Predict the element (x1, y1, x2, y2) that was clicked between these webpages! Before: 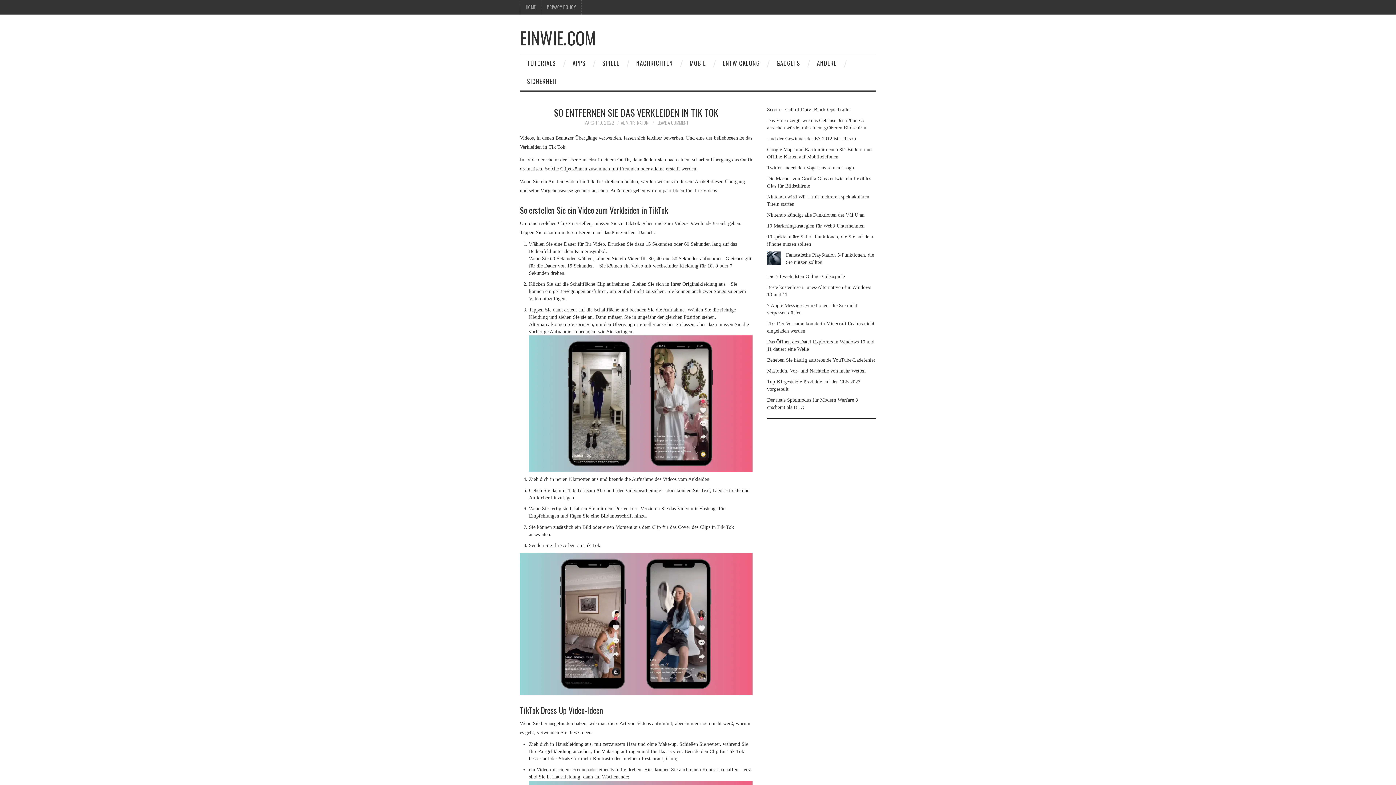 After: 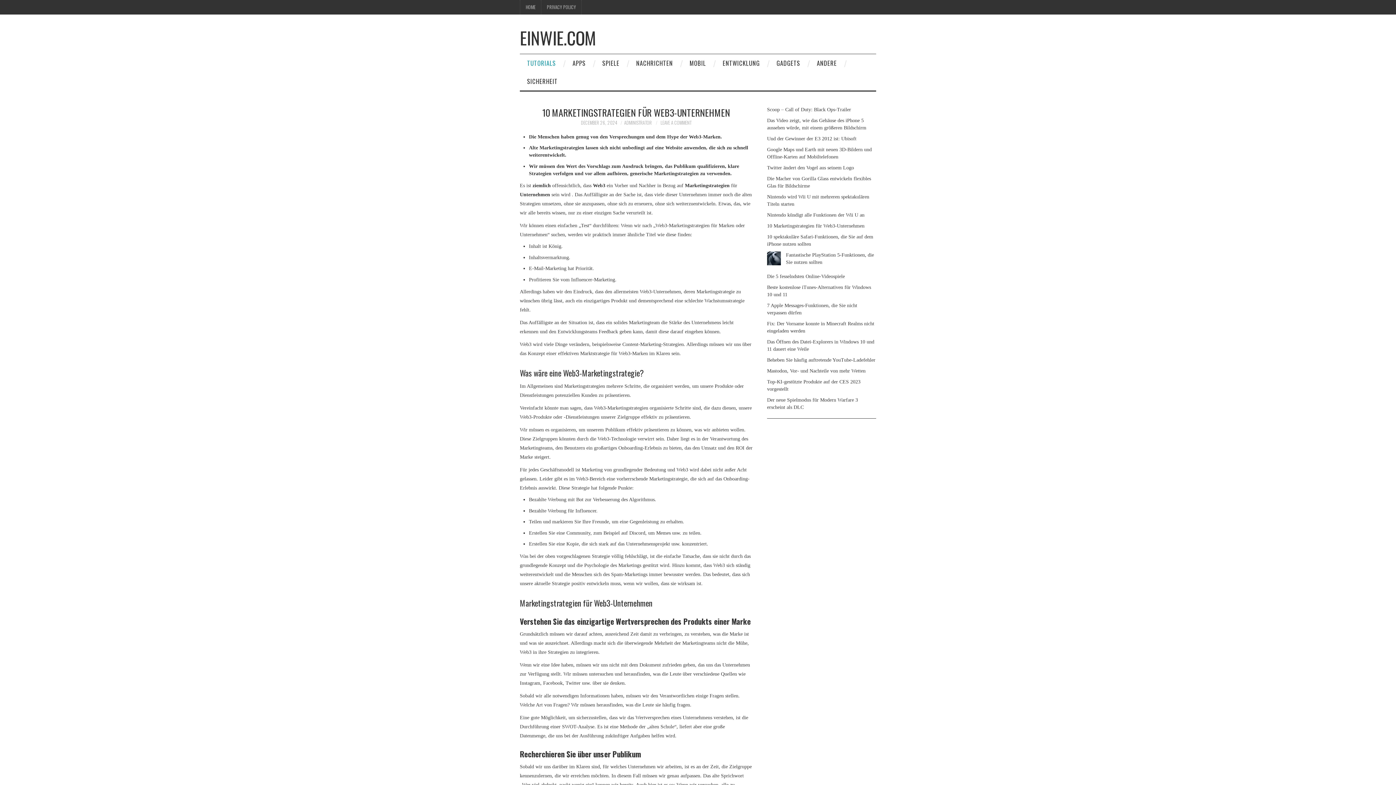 Action: label: 10 Marketingstrategien für Web3-Unternehmen bbox: (767, 223, 864, 228)